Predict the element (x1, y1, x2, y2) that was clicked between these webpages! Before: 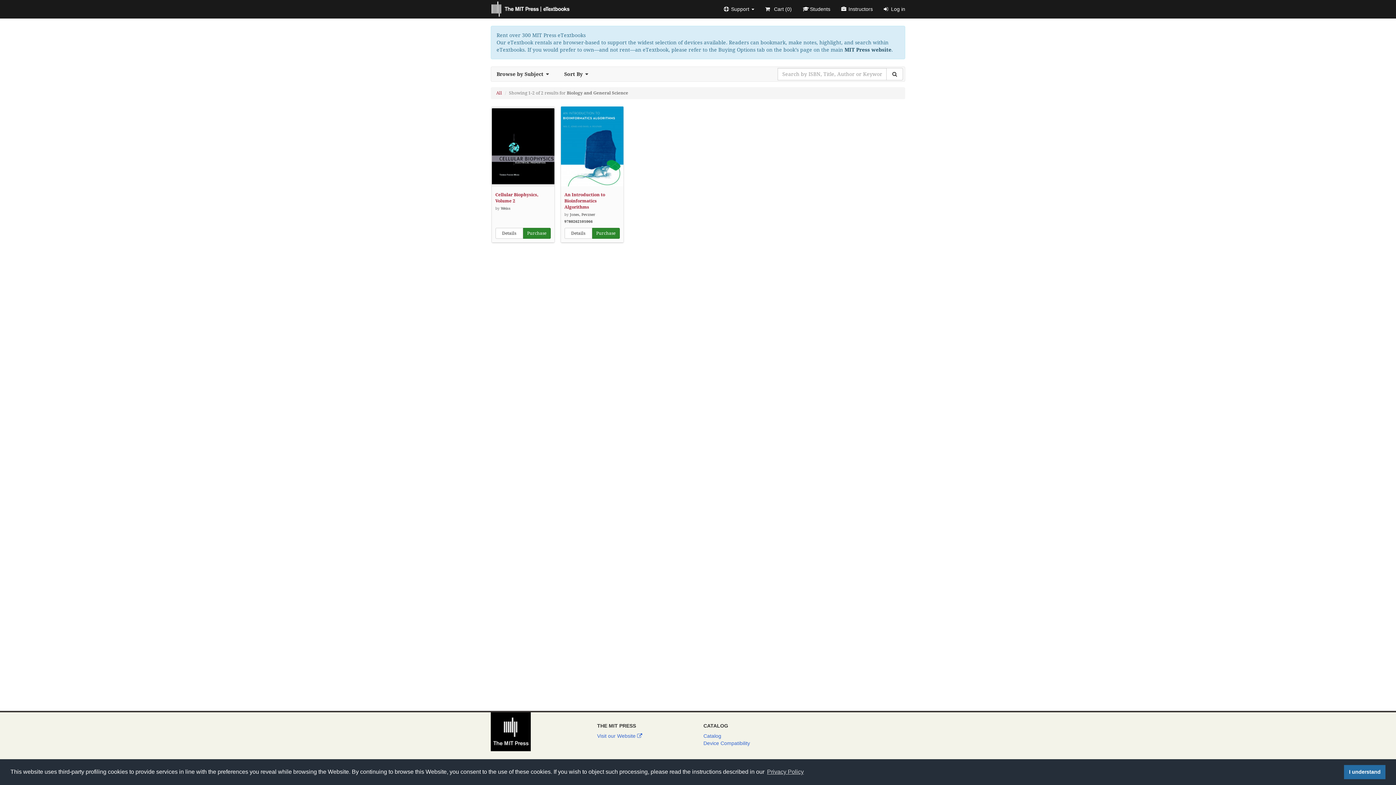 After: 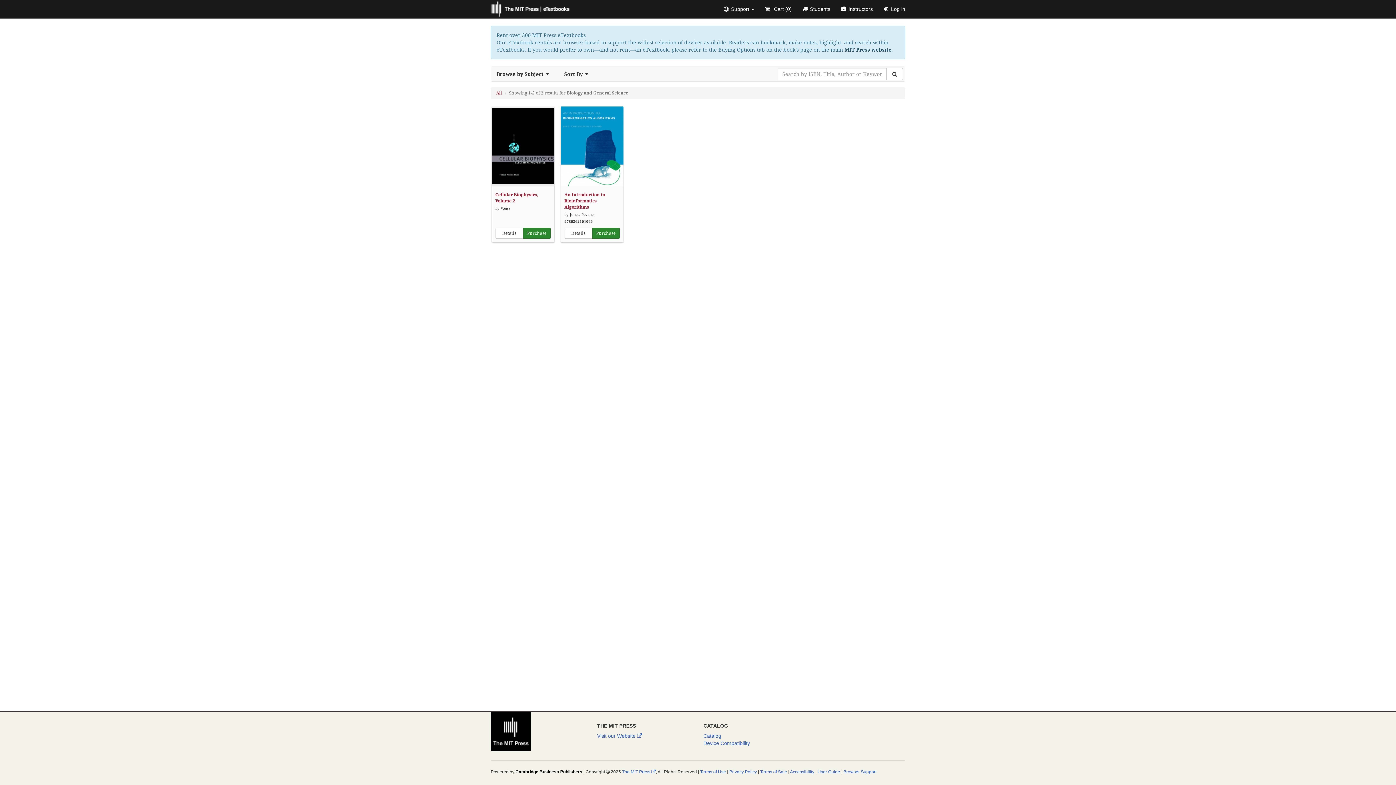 Action: label: dismiss cookie message bbox: (1344, 765, 1385, 779)